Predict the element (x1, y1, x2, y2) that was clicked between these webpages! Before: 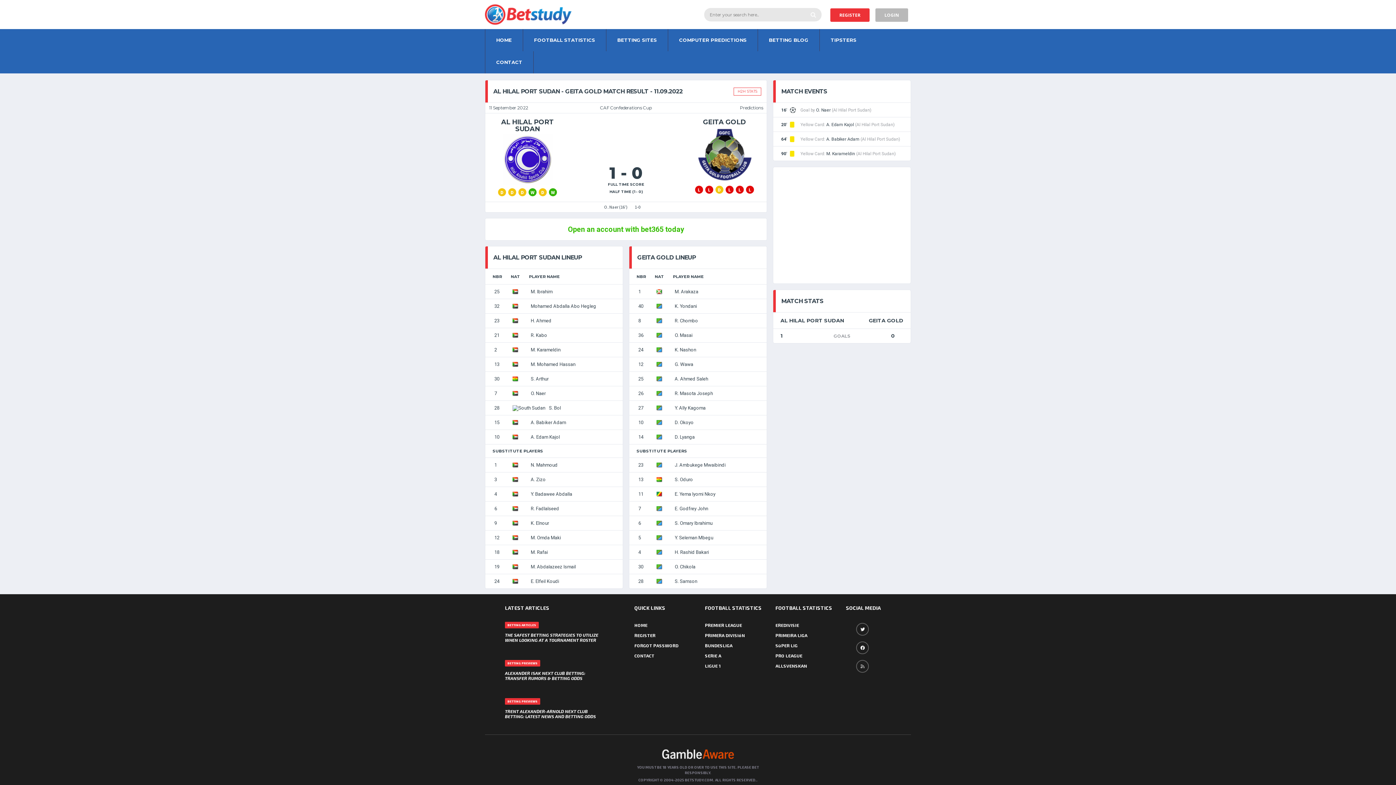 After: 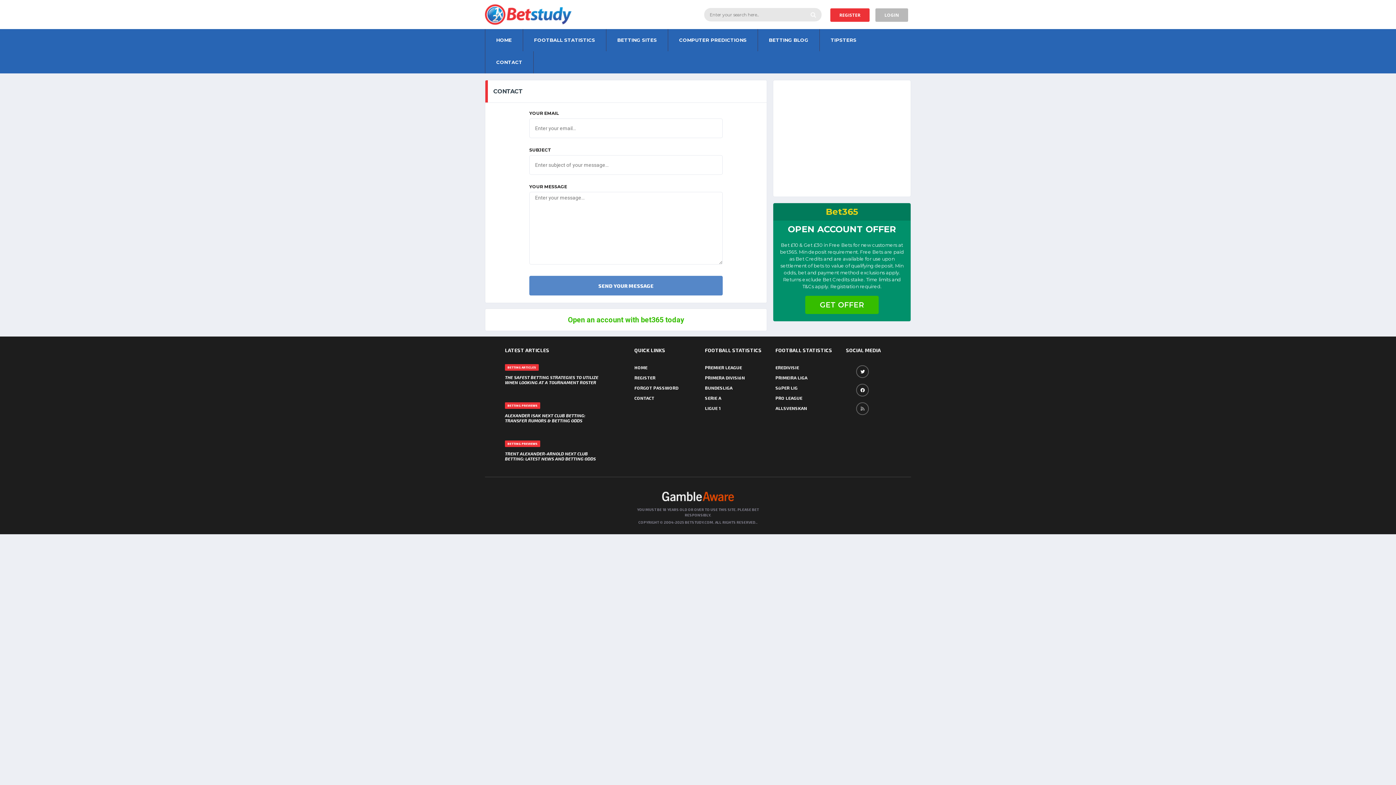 Action: bbox: (485, 51, 533, 73) label: CONTACT